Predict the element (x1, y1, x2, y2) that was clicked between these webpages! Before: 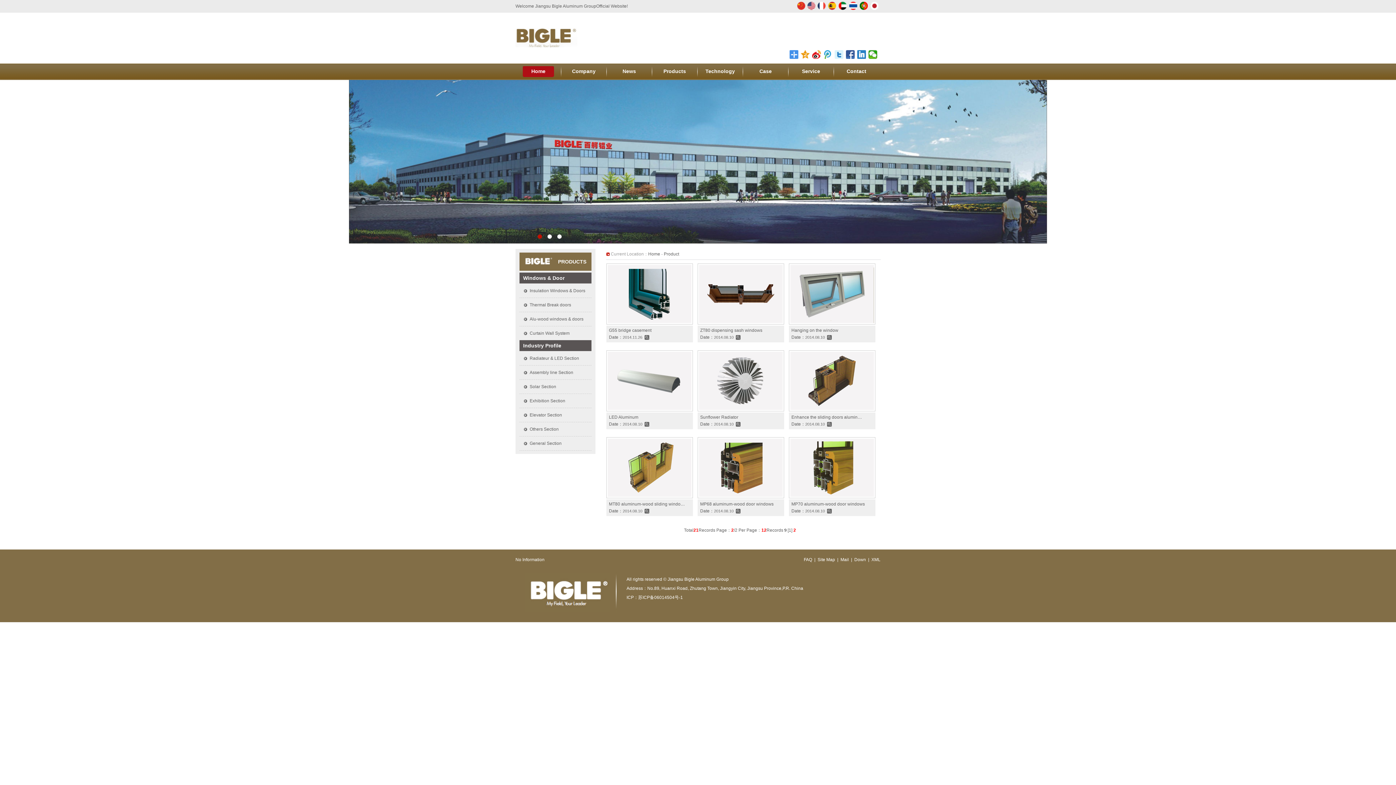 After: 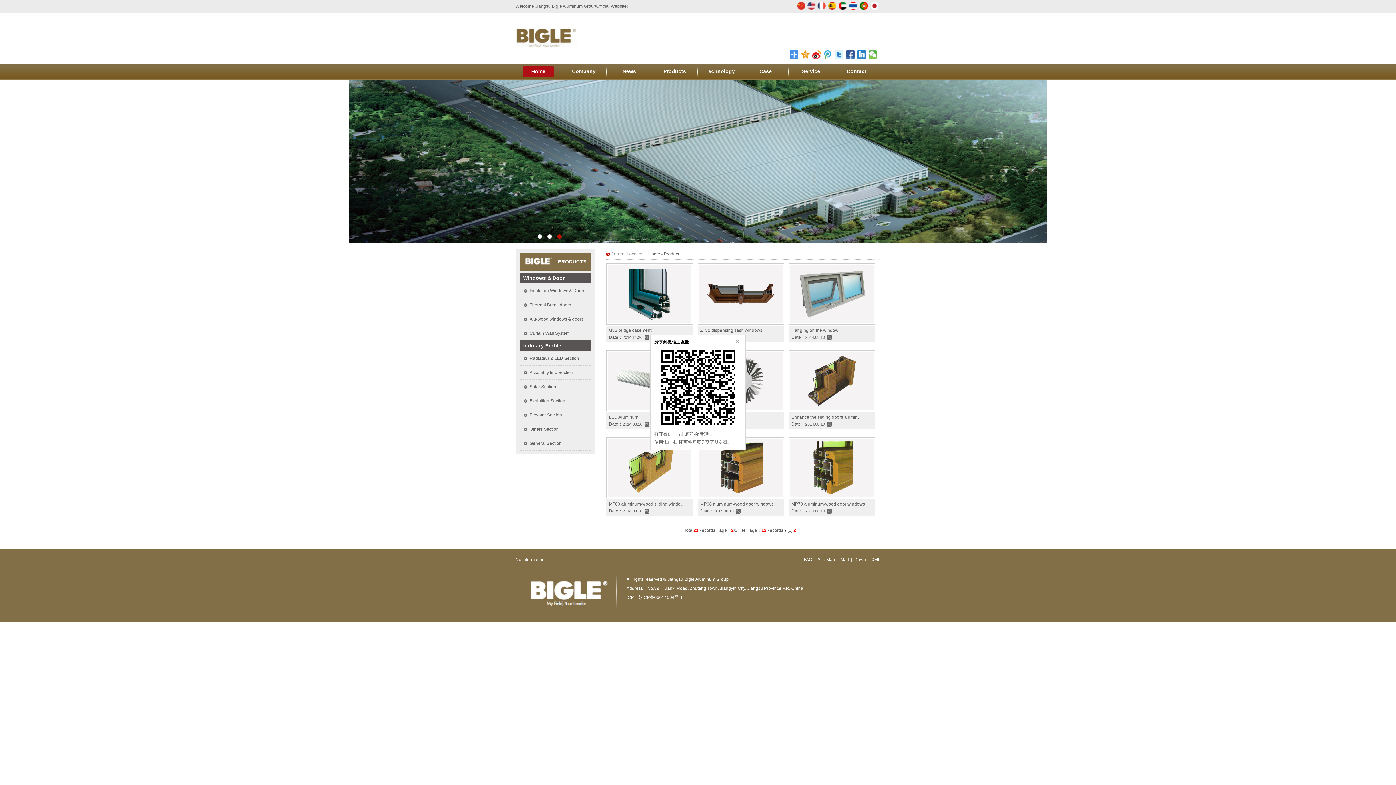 Action: bbox: (868, 50, 877, 58)